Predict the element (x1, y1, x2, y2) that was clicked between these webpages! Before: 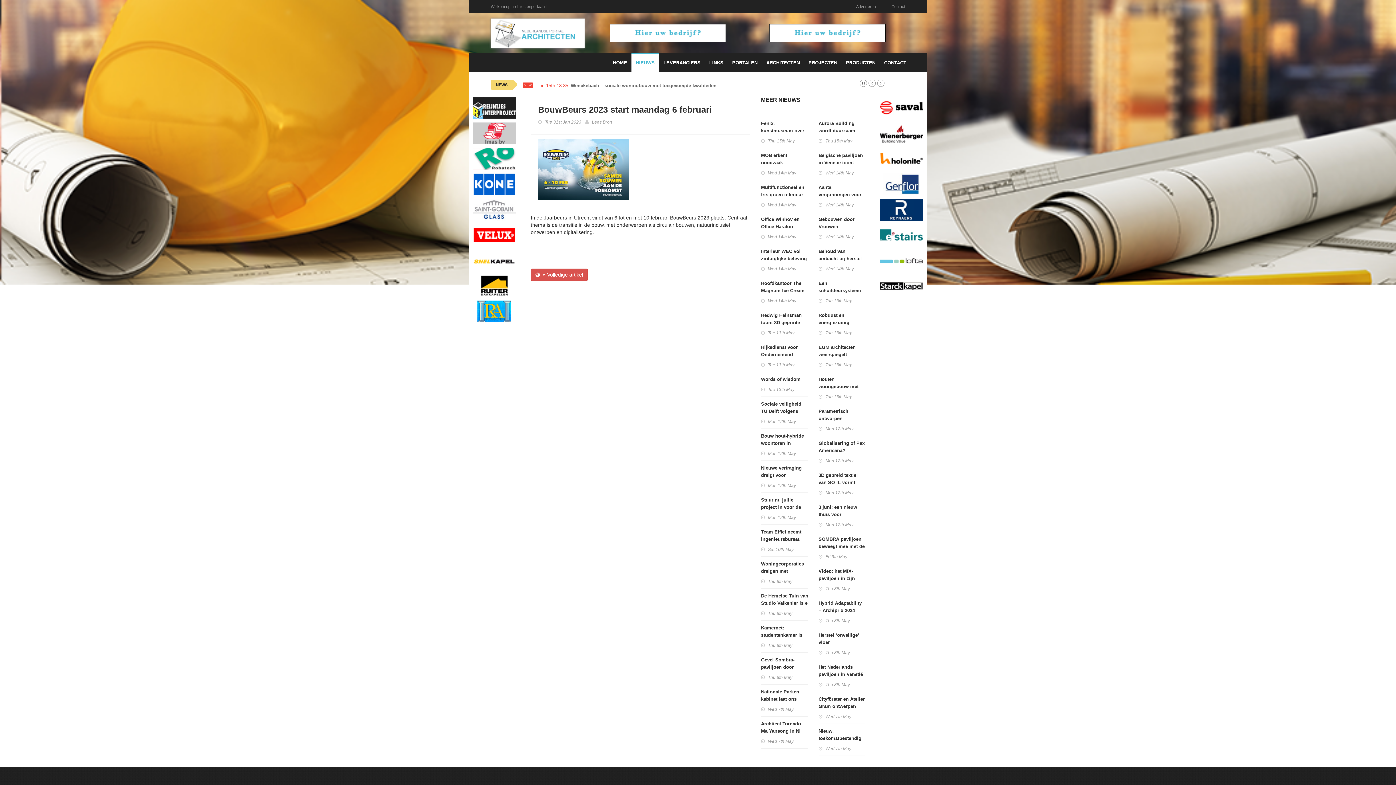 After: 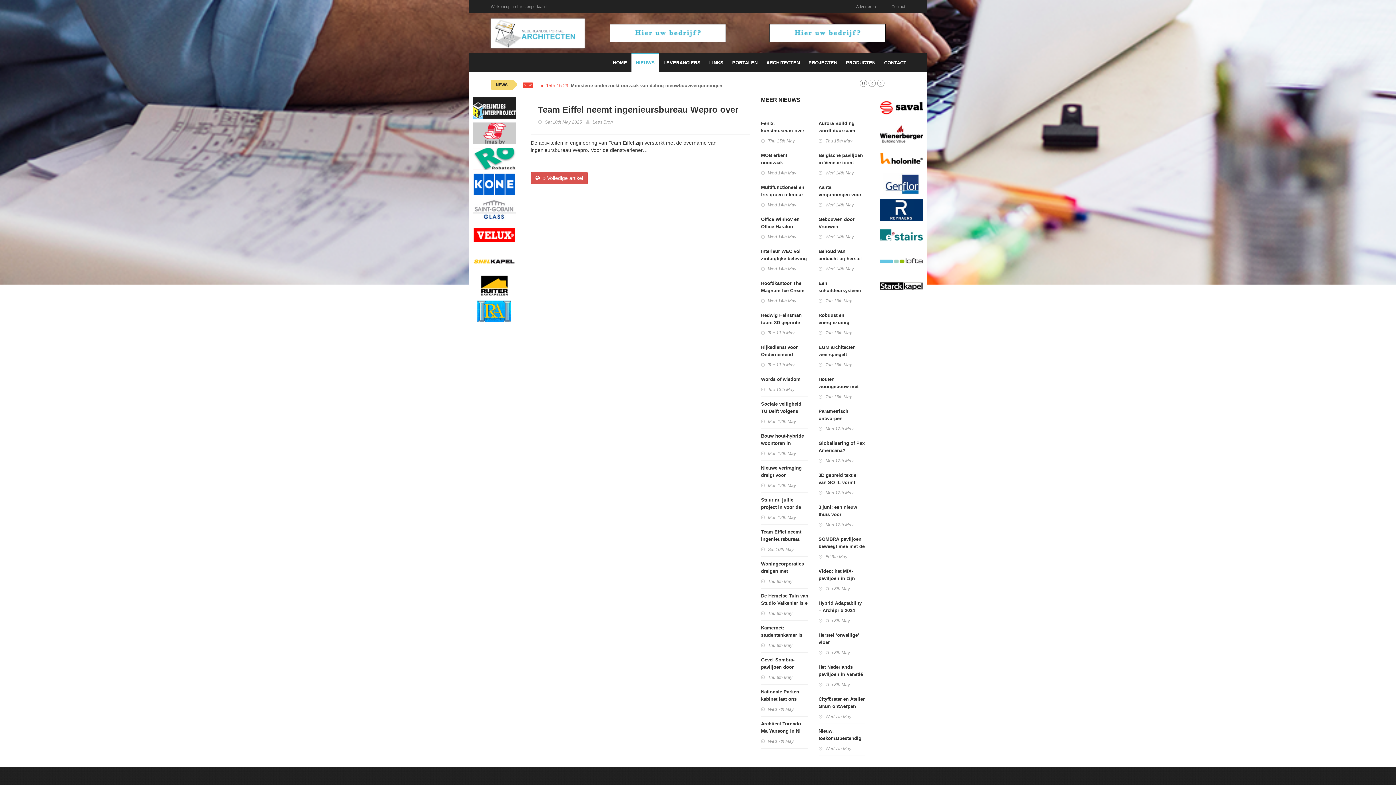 Action: label: Team Eiffel neemt ingenieursbureau Wepro over bbox: (761, 528, 807, 550)